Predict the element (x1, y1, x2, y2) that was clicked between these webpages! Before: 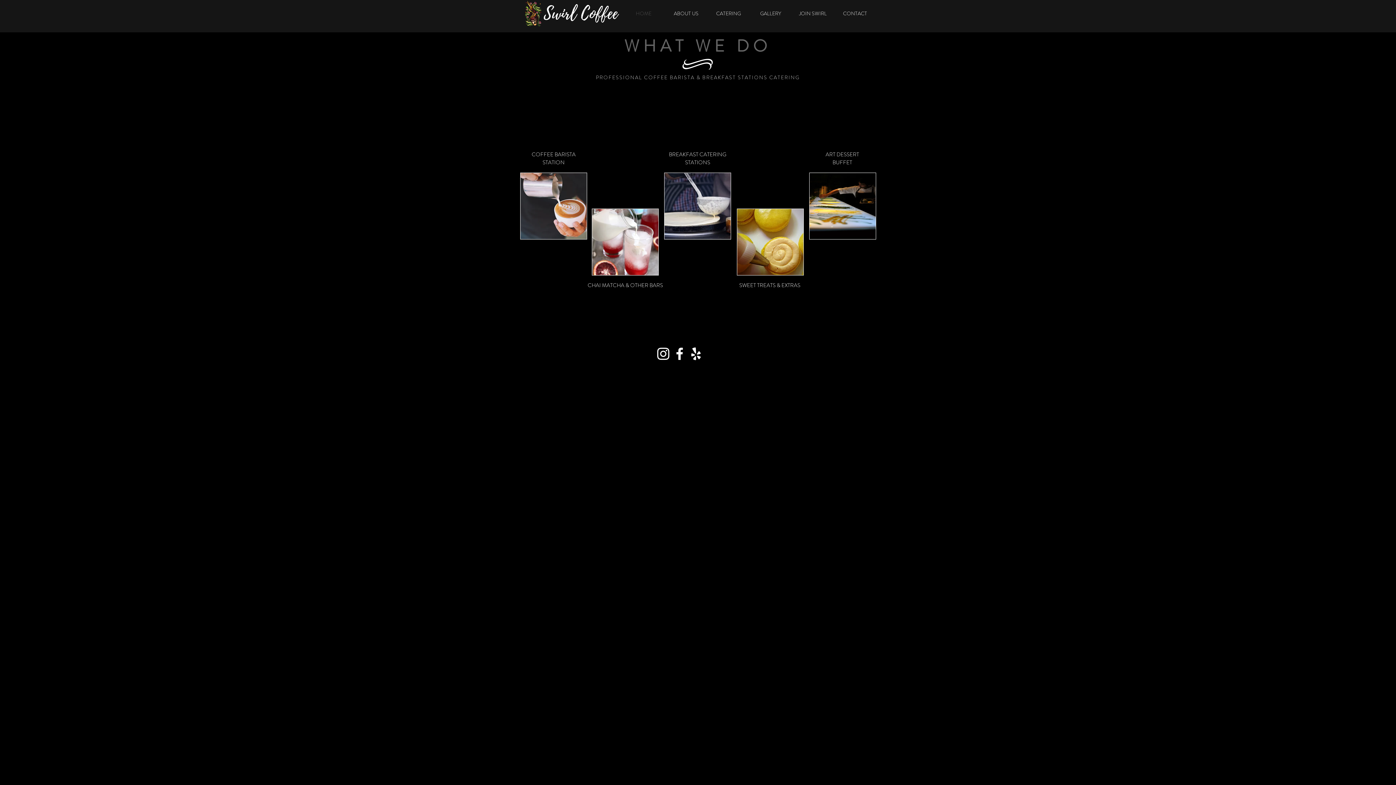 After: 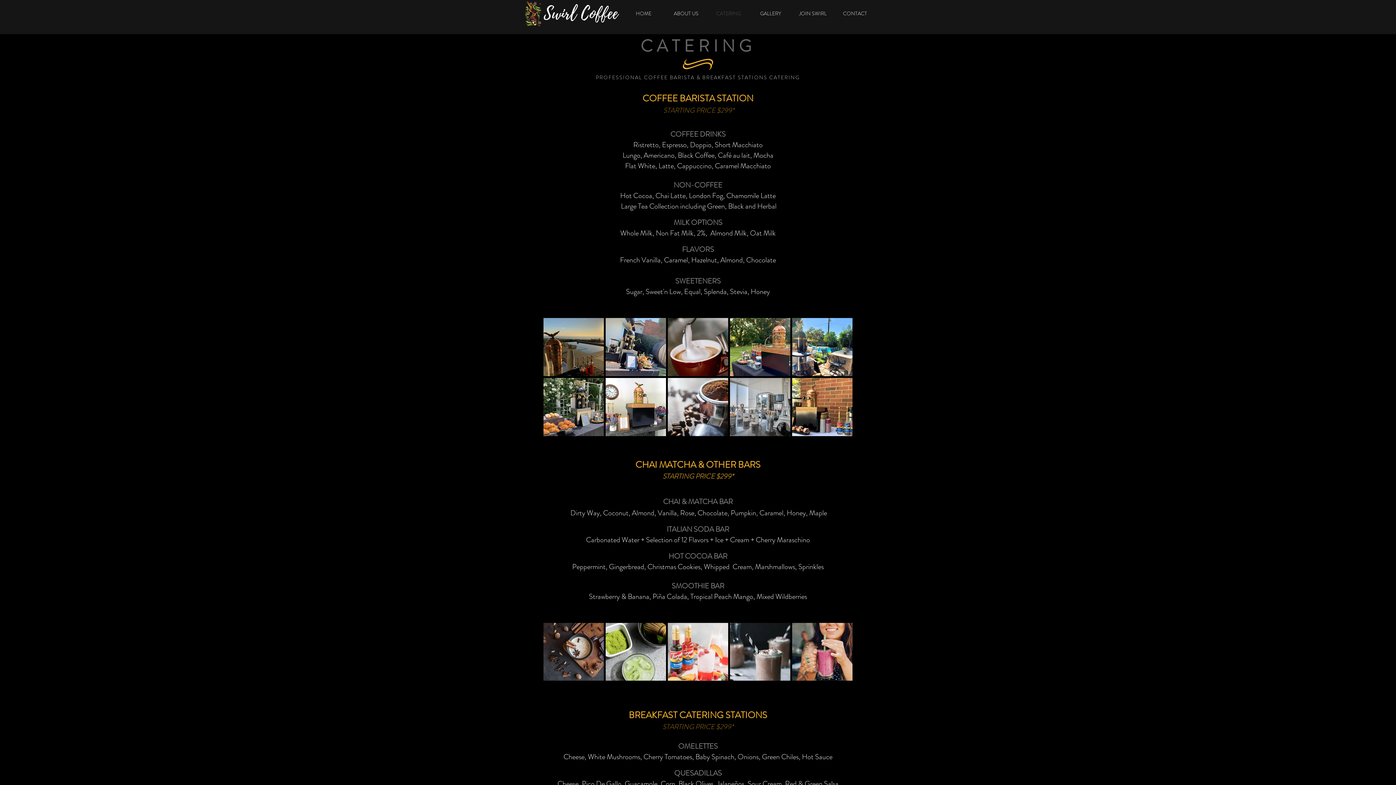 Action: bbox: (664, 172, 731, 239)